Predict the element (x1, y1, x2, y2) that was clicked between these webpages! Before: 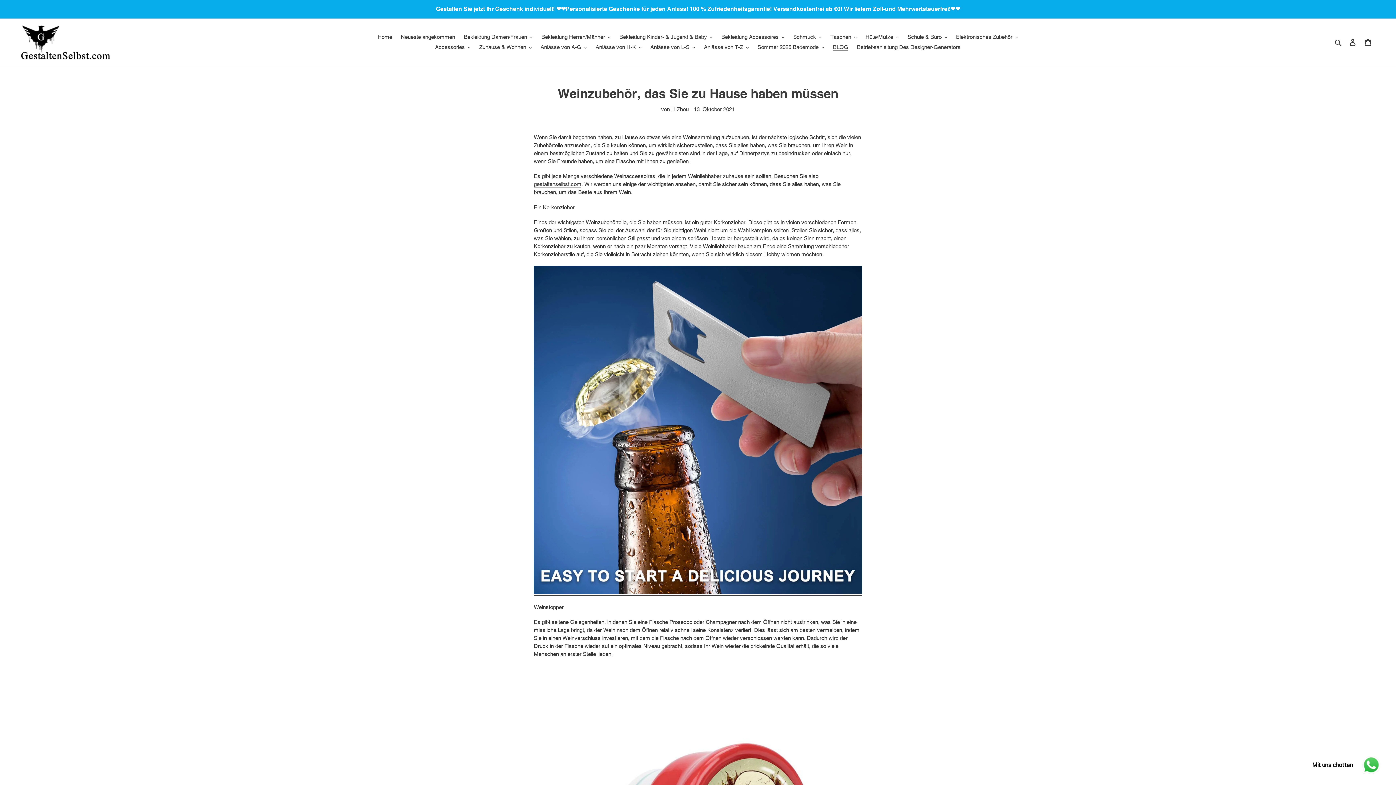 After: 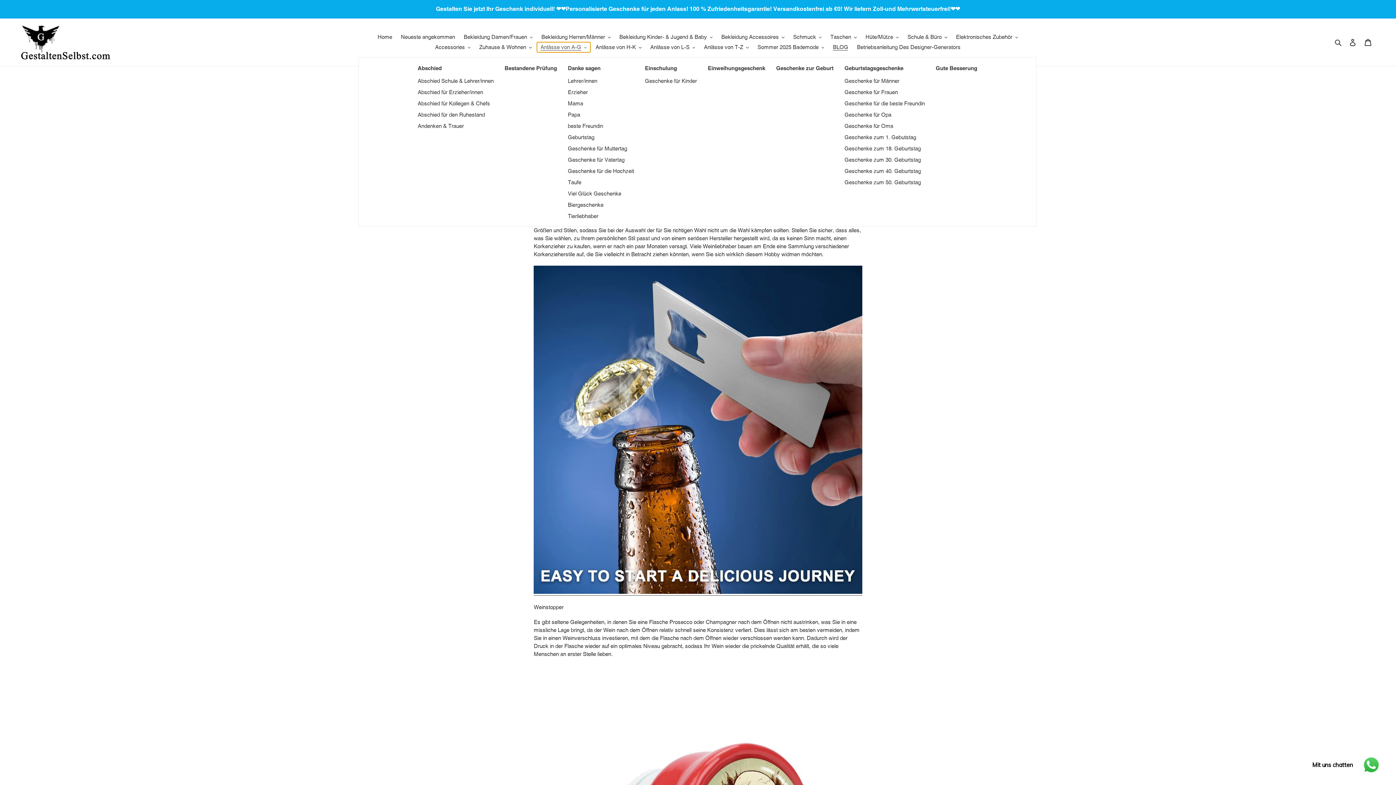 Action: bbox: (537, 42, 590, 52) label: Anlässe von A-G